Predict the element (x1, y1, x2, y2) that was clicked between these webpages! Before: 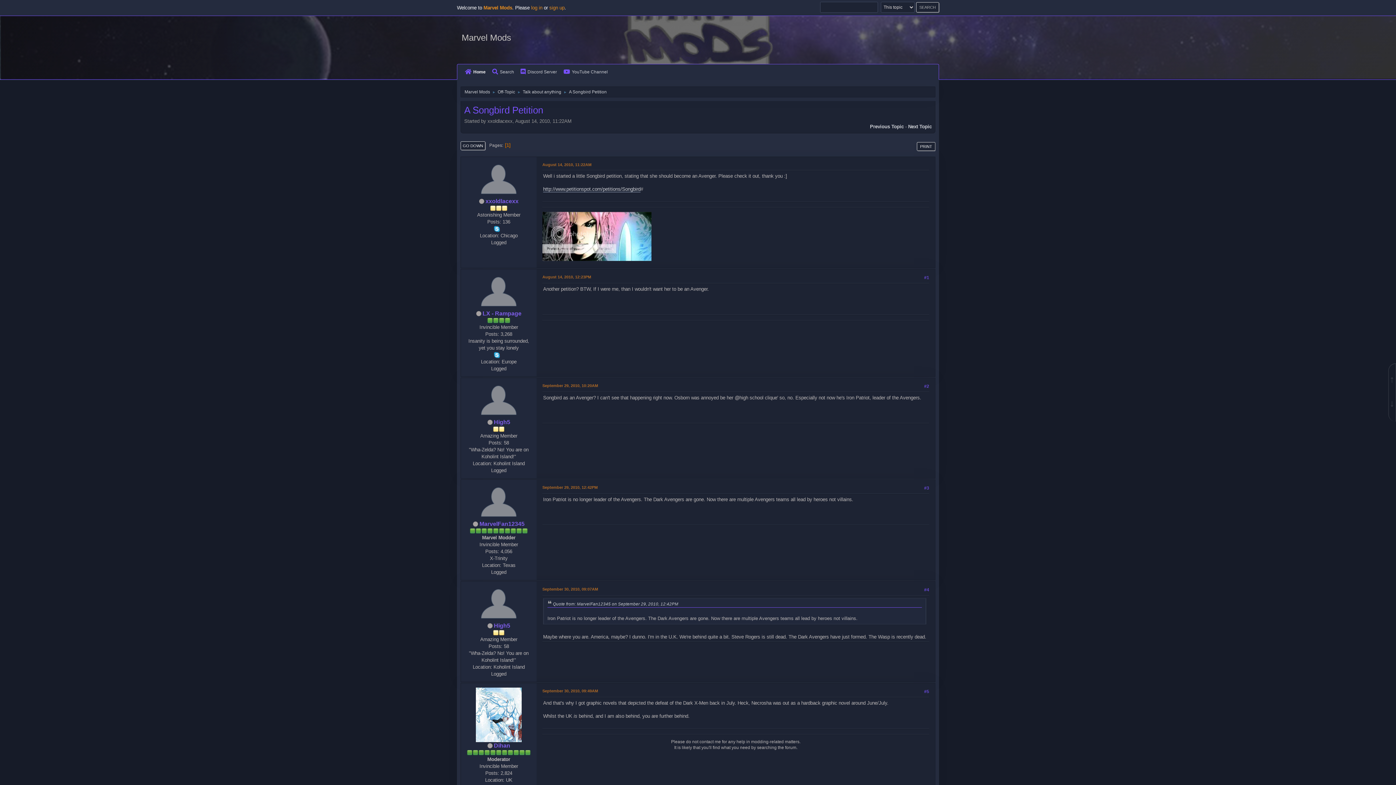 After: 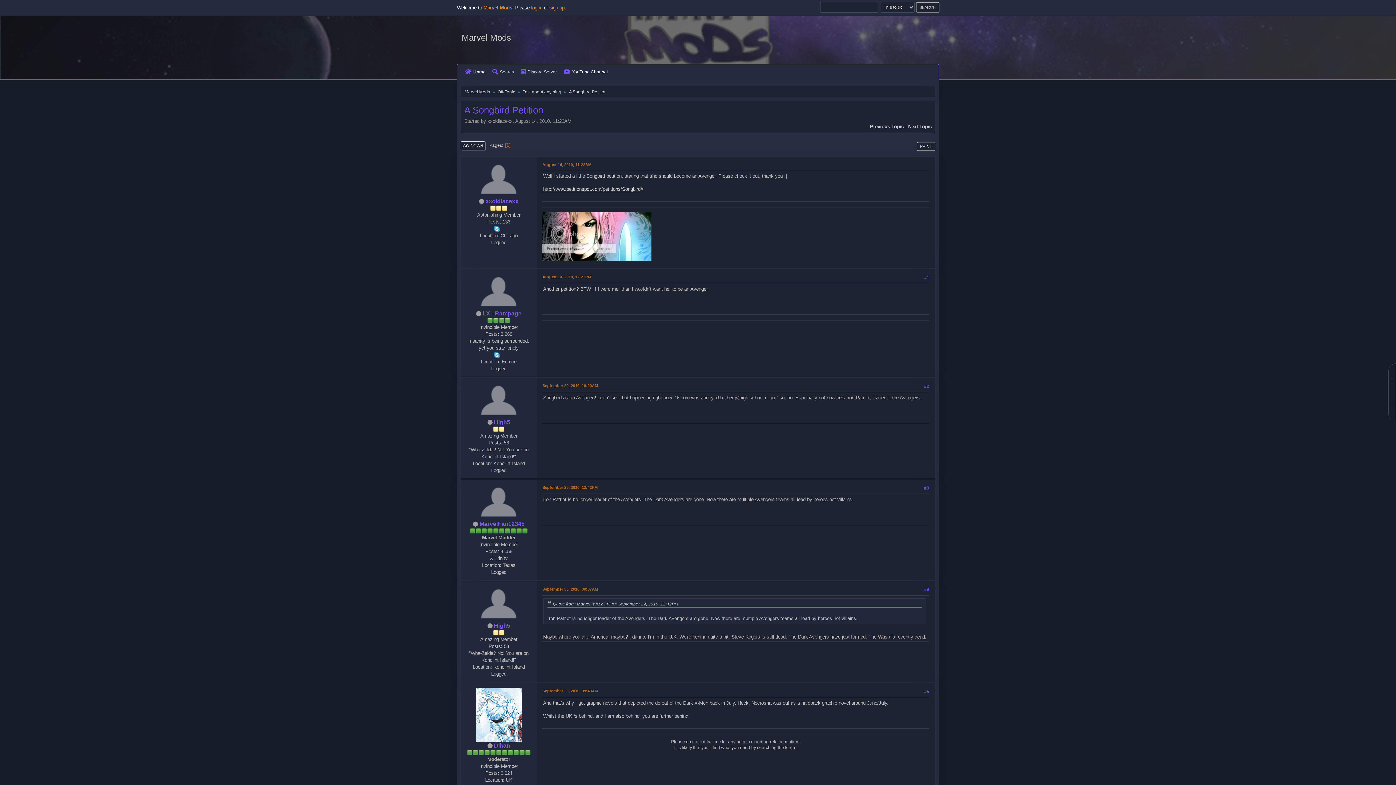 Action: bbox: (561, 68, 610, 76) label: YouTube Channel